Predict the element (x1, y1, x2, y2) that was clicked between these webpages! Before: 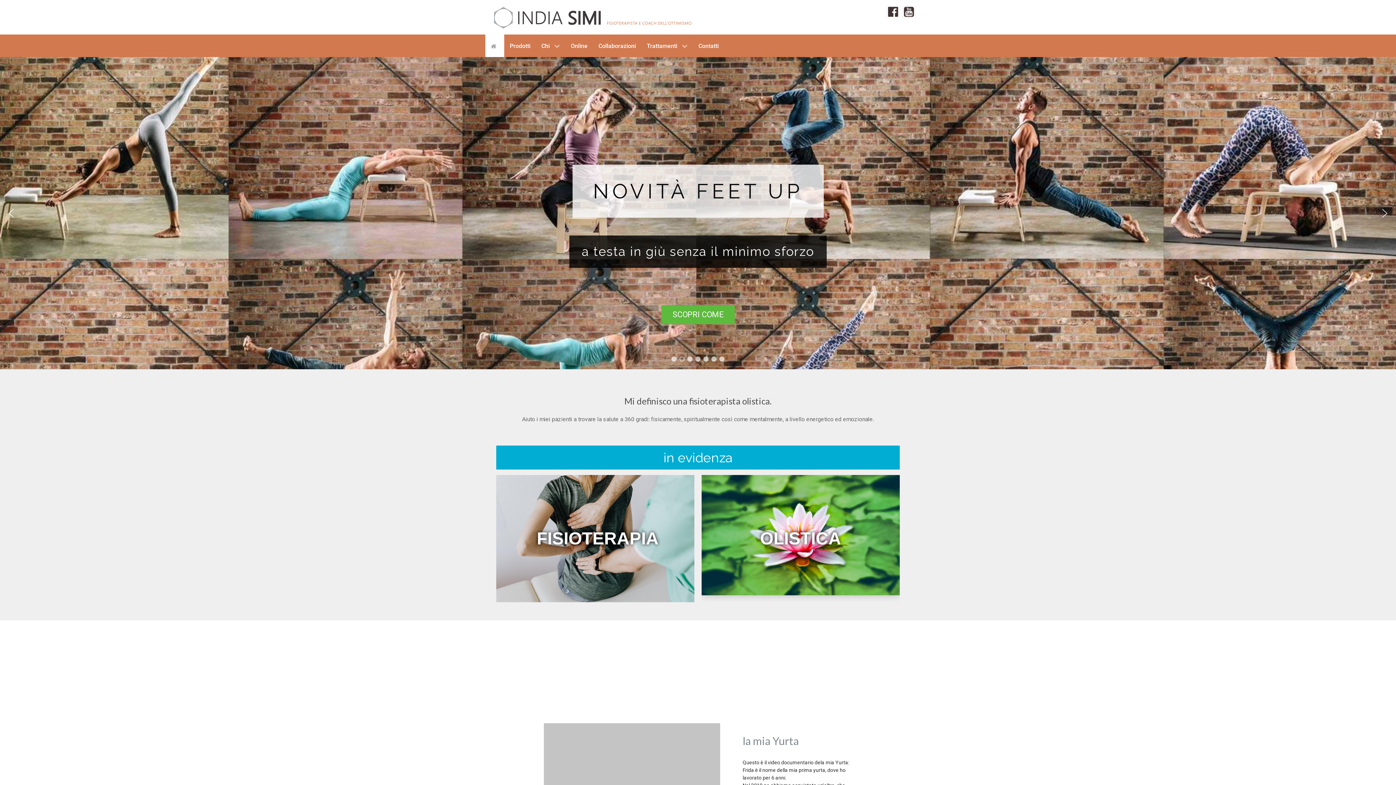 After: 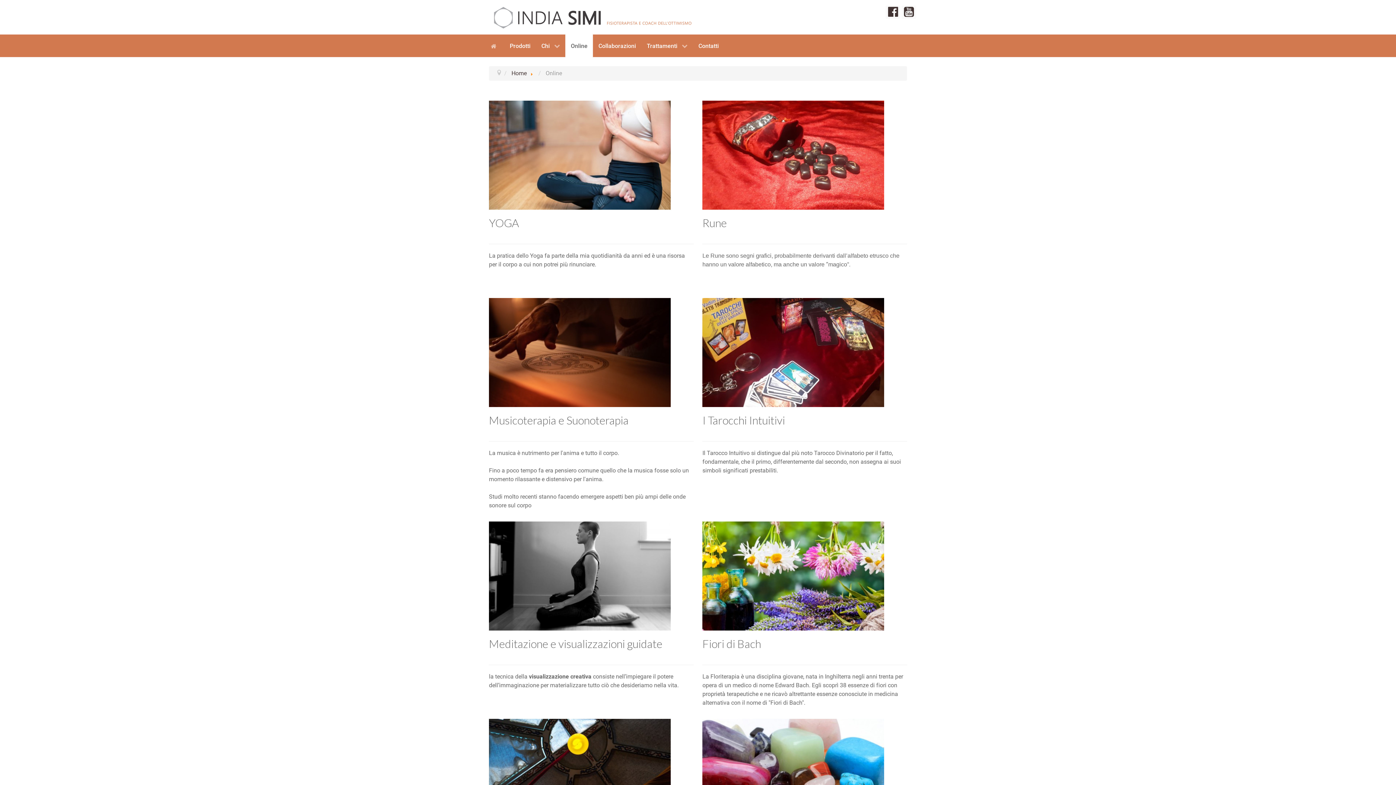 Action: label: Online bbox: (565, 34, 593, 57)